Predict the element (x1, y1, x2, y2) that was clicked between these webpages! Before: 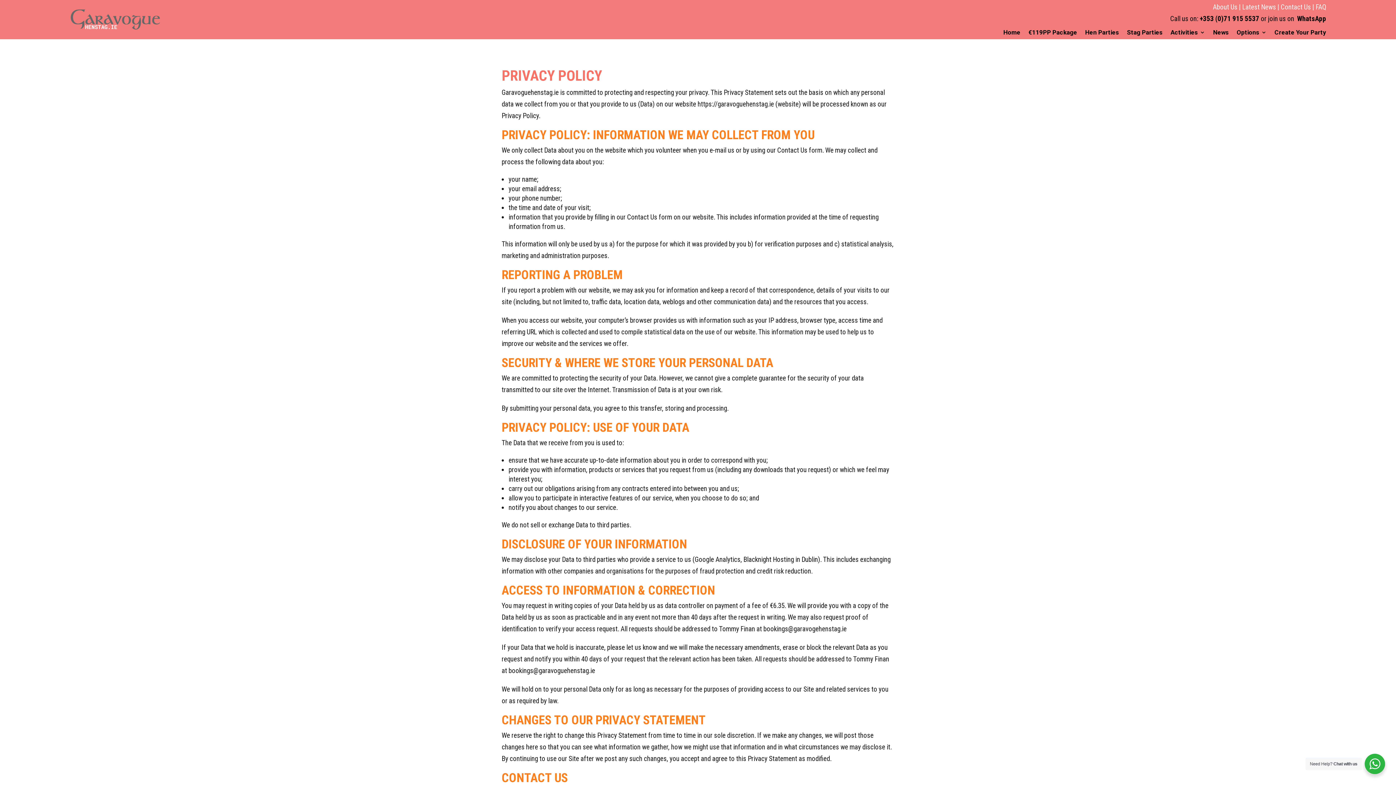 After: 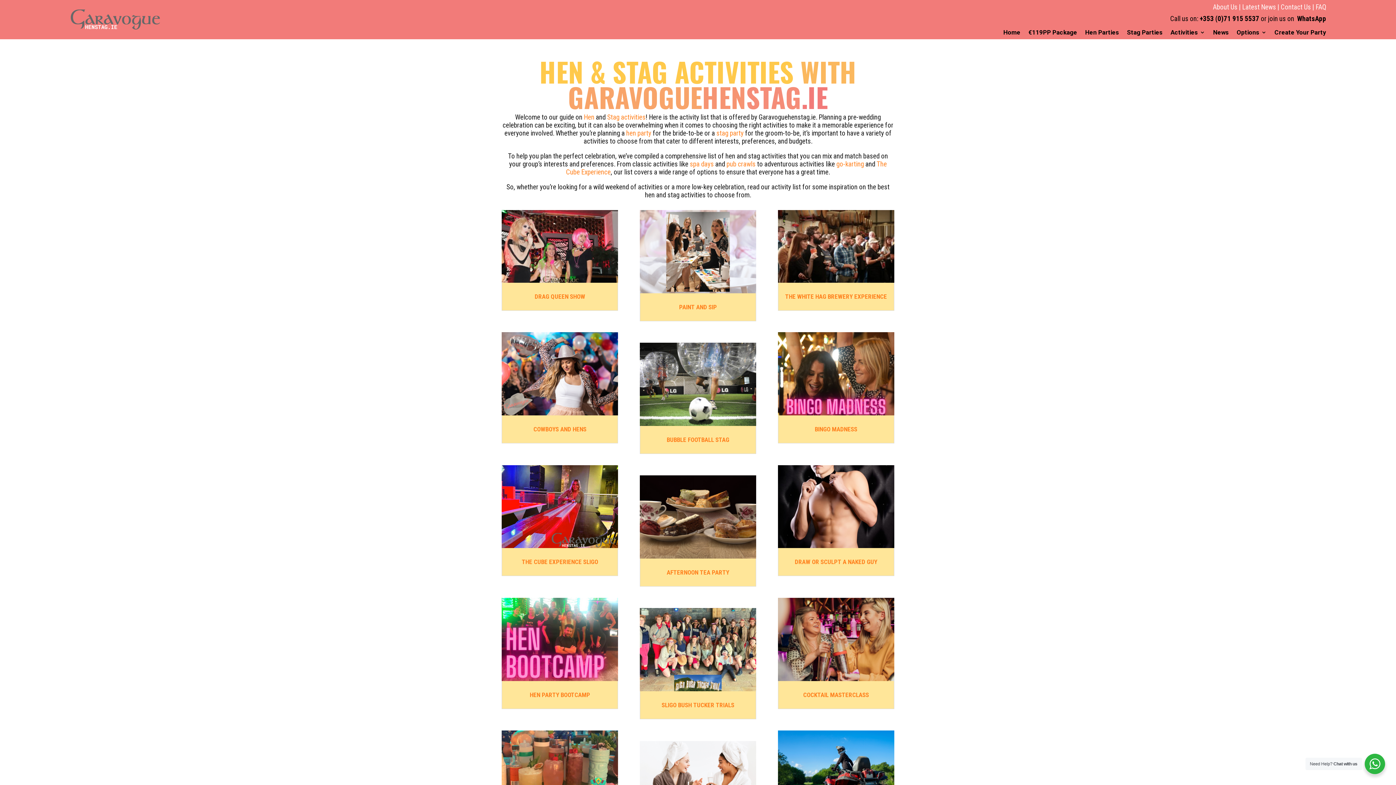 Action: bbox: (1170, 29, 1205, 37) label: Activities